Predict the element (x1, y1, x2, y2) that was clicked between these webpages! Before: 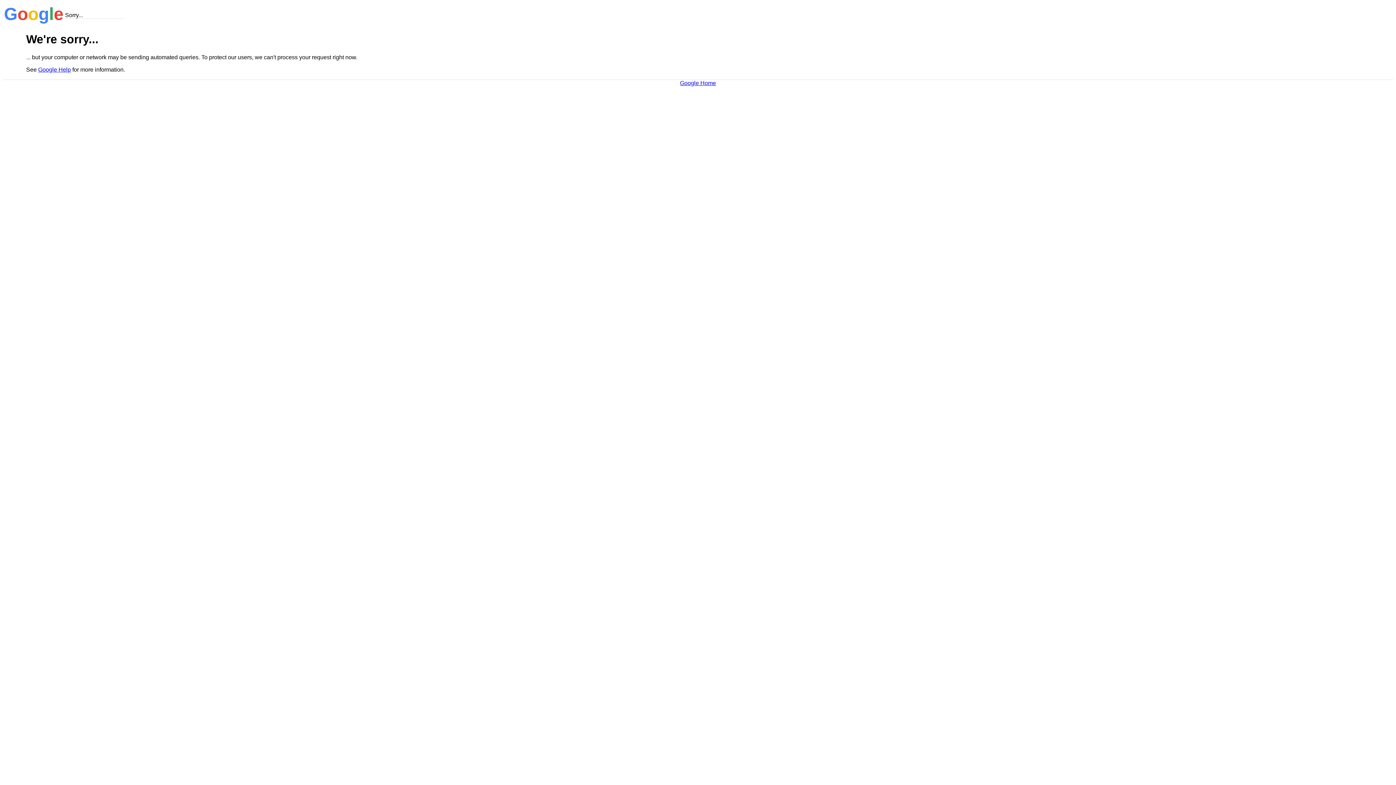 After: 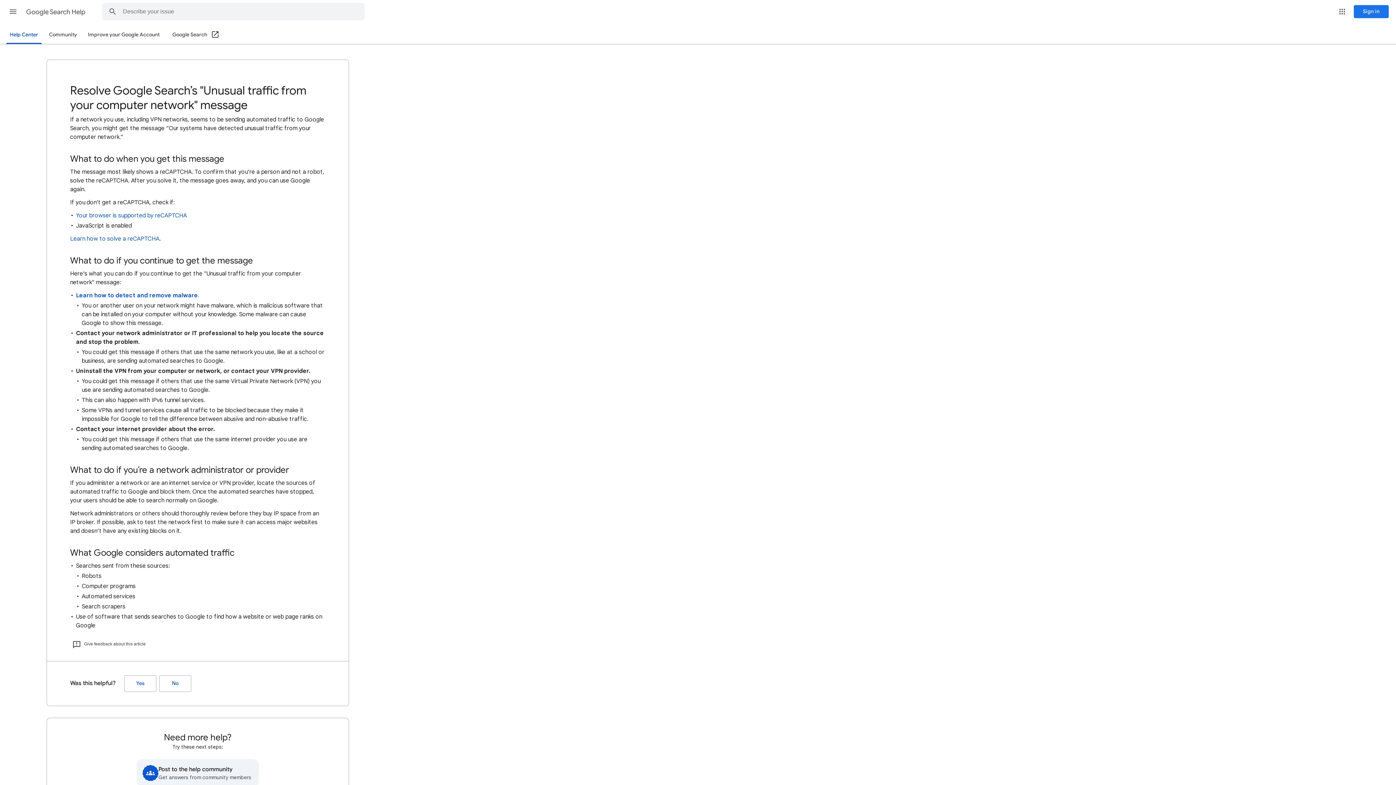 Action: bbox: (38, 66, 70, 72) label: Google Help